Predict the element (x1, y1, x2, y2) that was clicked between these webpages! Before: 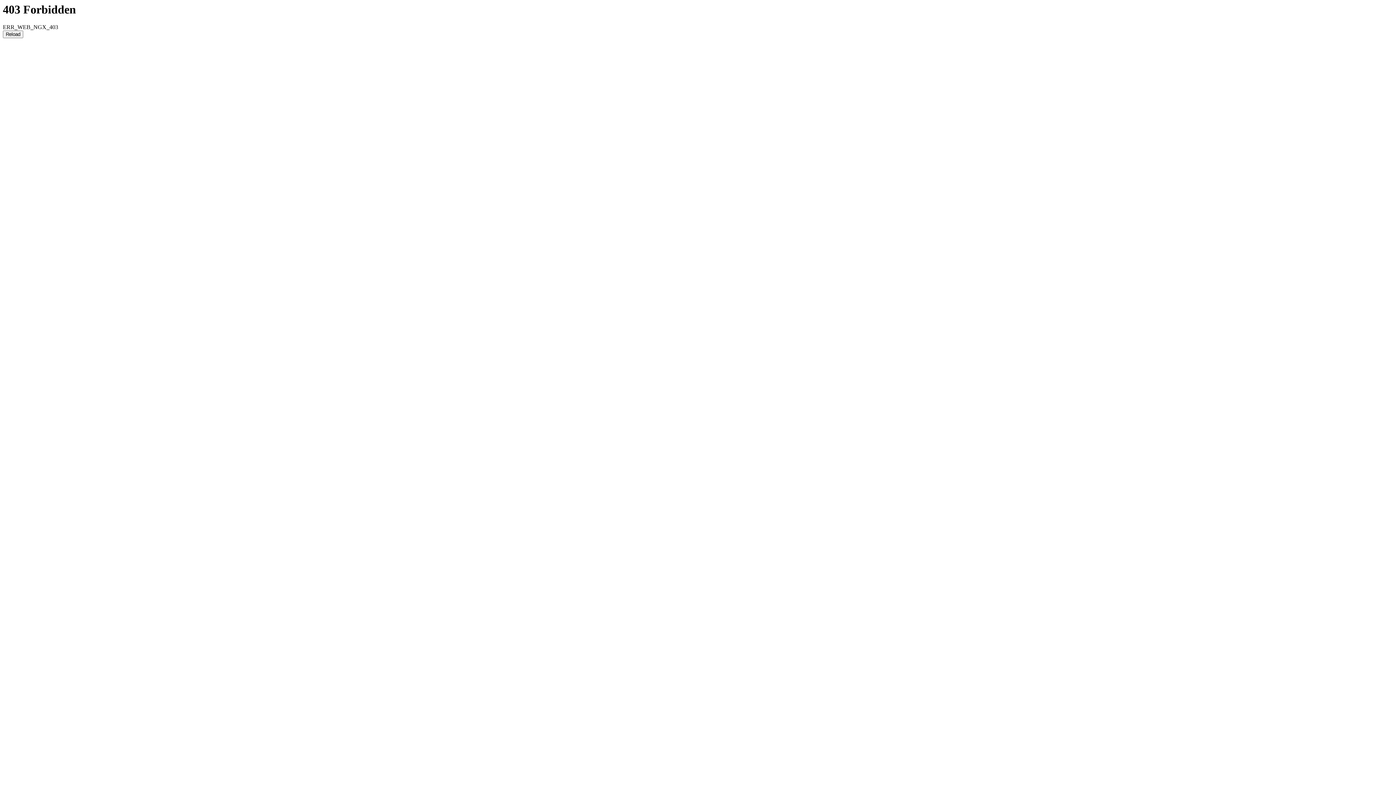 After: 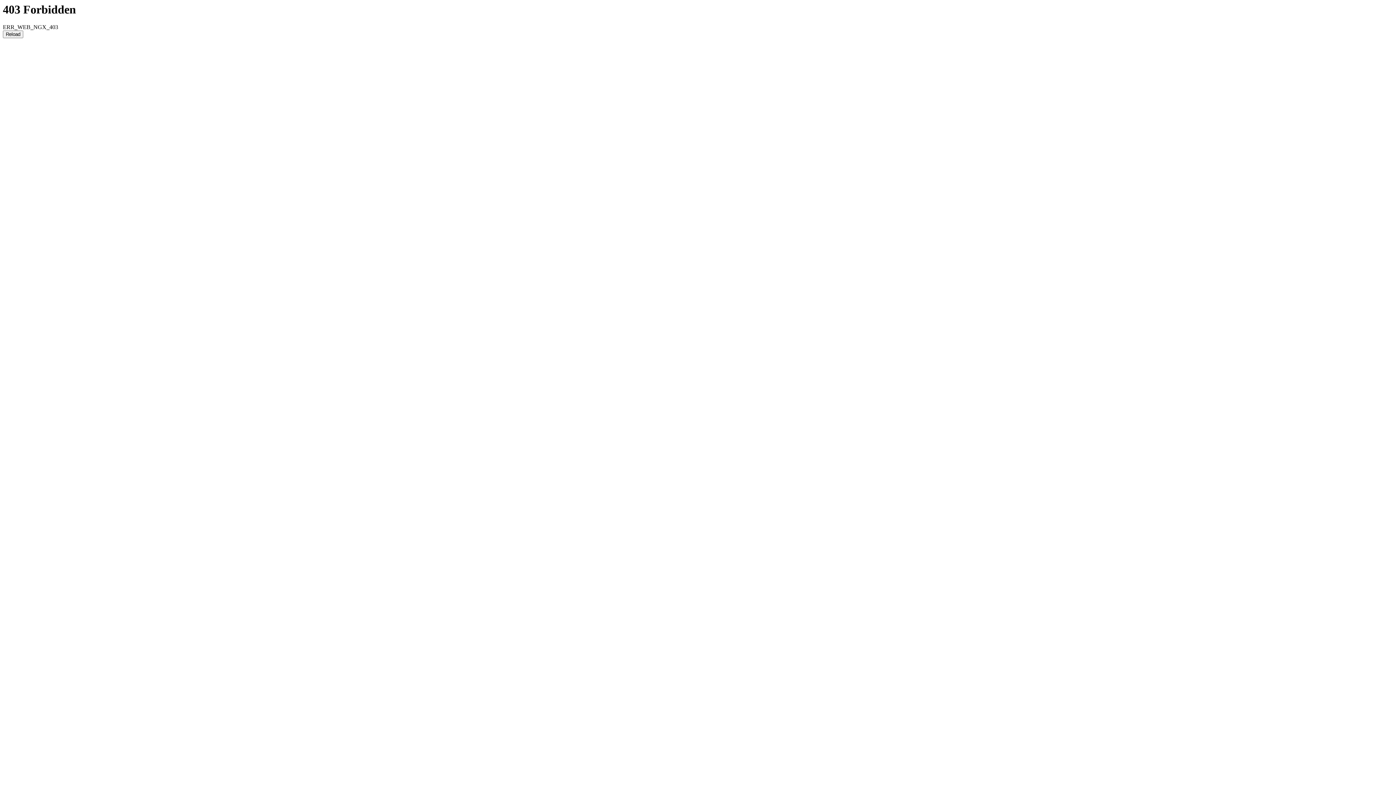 Action: bbox: (2, 30, 23, 38) label: Reload